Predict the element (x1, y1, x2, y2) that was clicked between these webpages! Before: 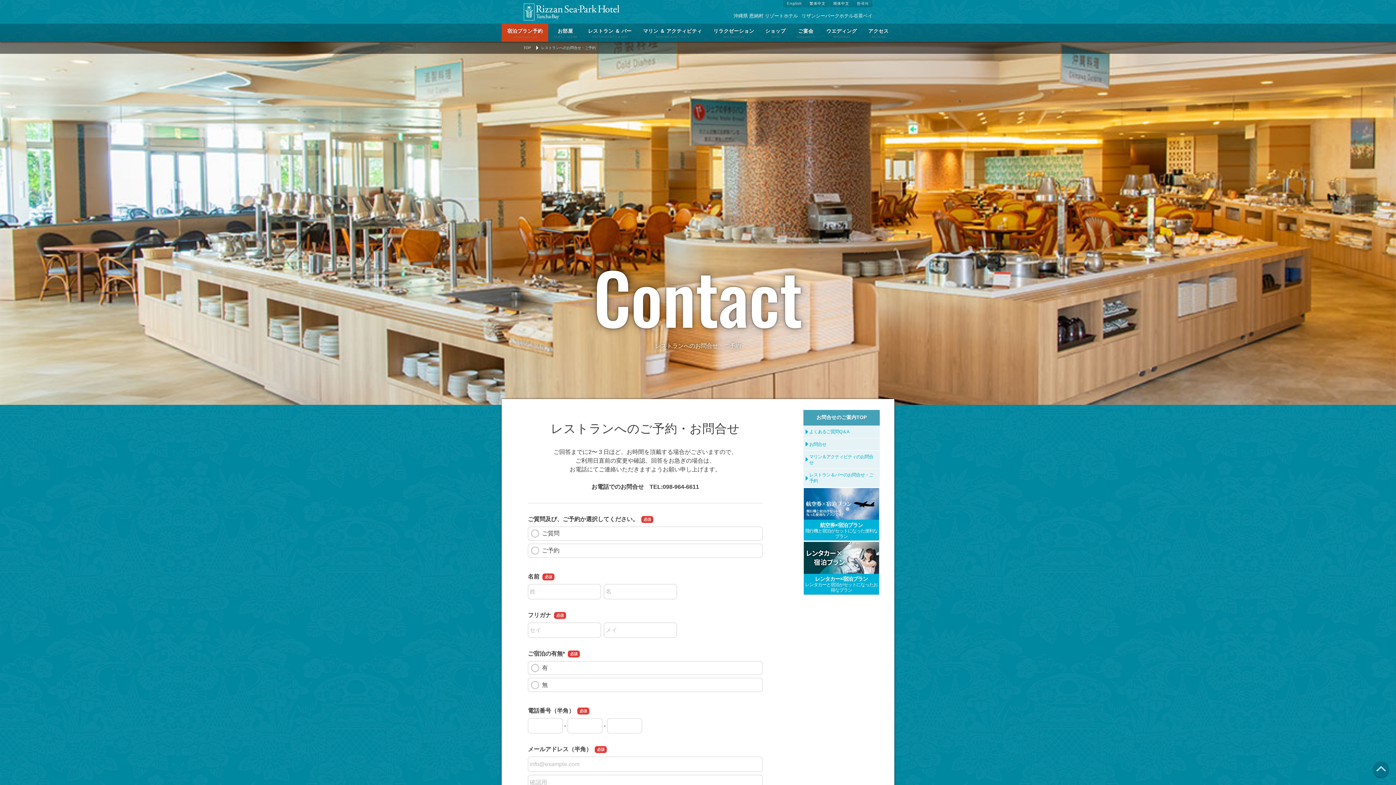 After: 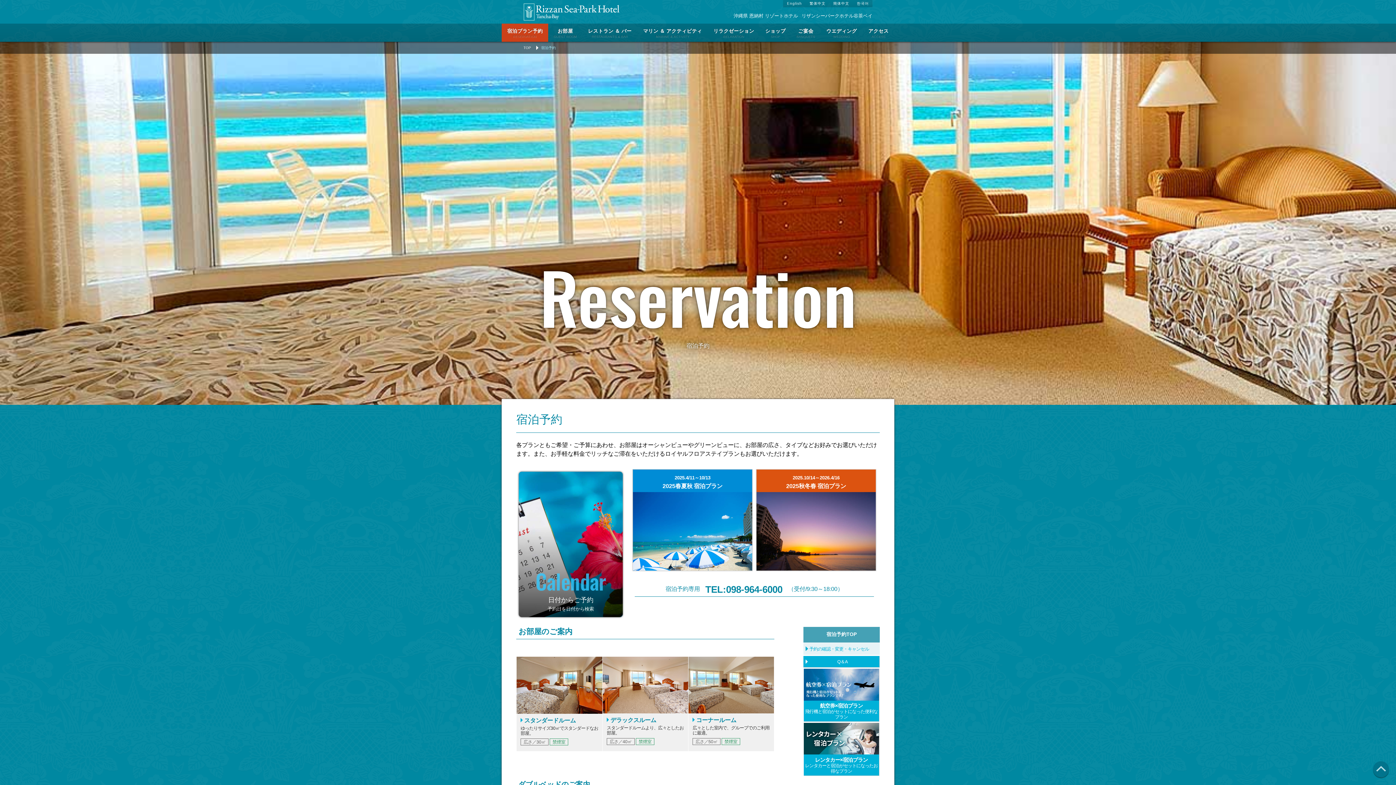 Action: label: 宿泊プラン予約
RESERVATION bbox: (501, 23, 548, 41)